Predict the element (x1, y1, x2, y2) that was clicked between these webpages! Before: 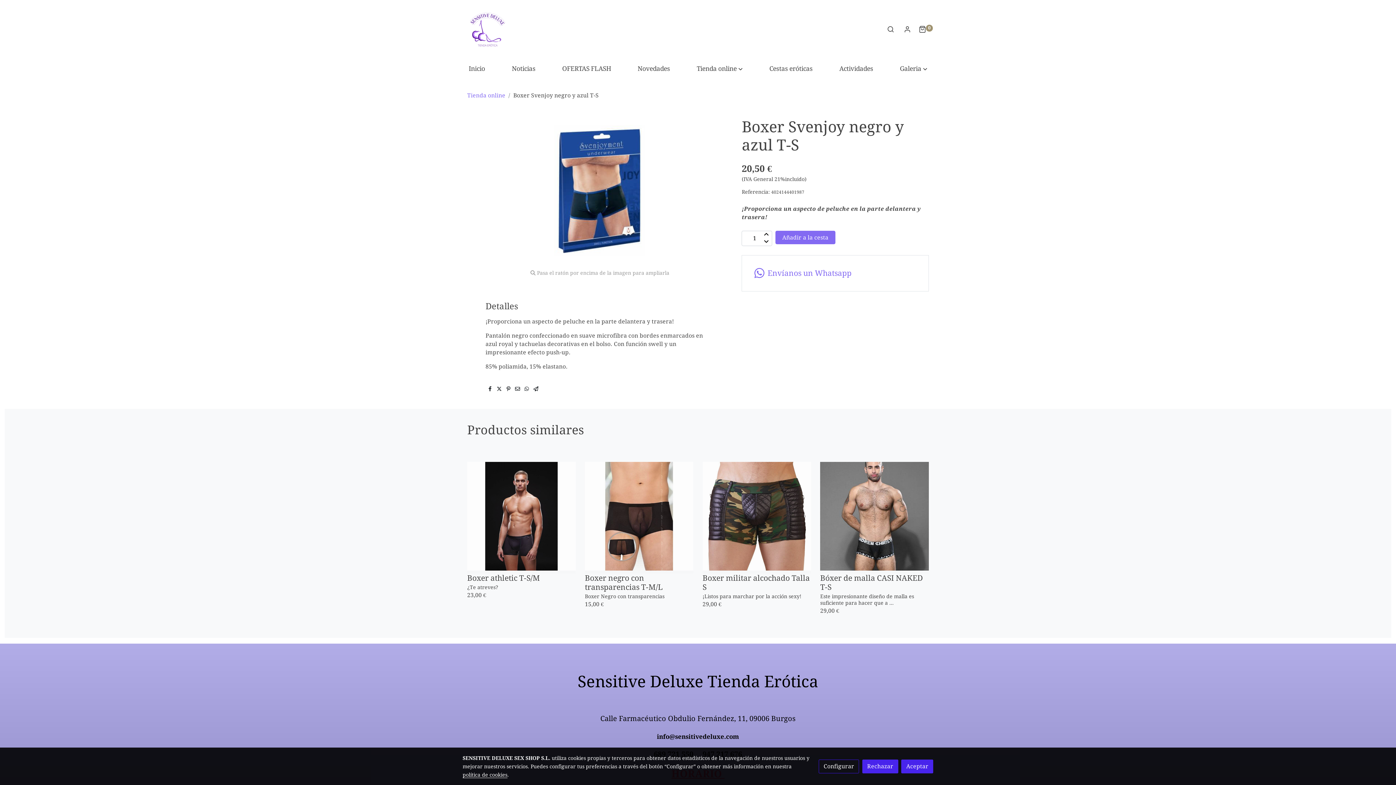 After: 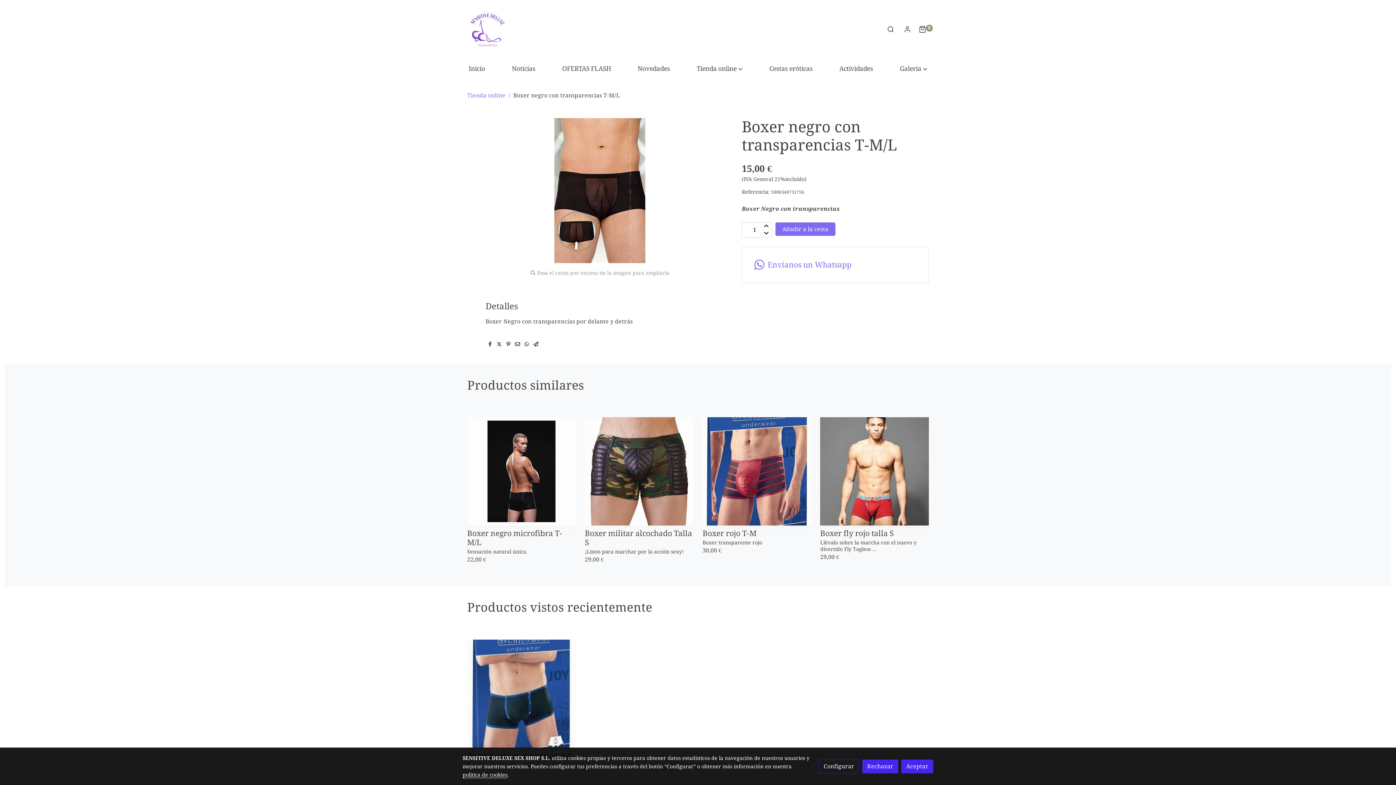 Action: bbox: (585, 573, 693, 592) label: Boxer negro con transparencias T-M/L